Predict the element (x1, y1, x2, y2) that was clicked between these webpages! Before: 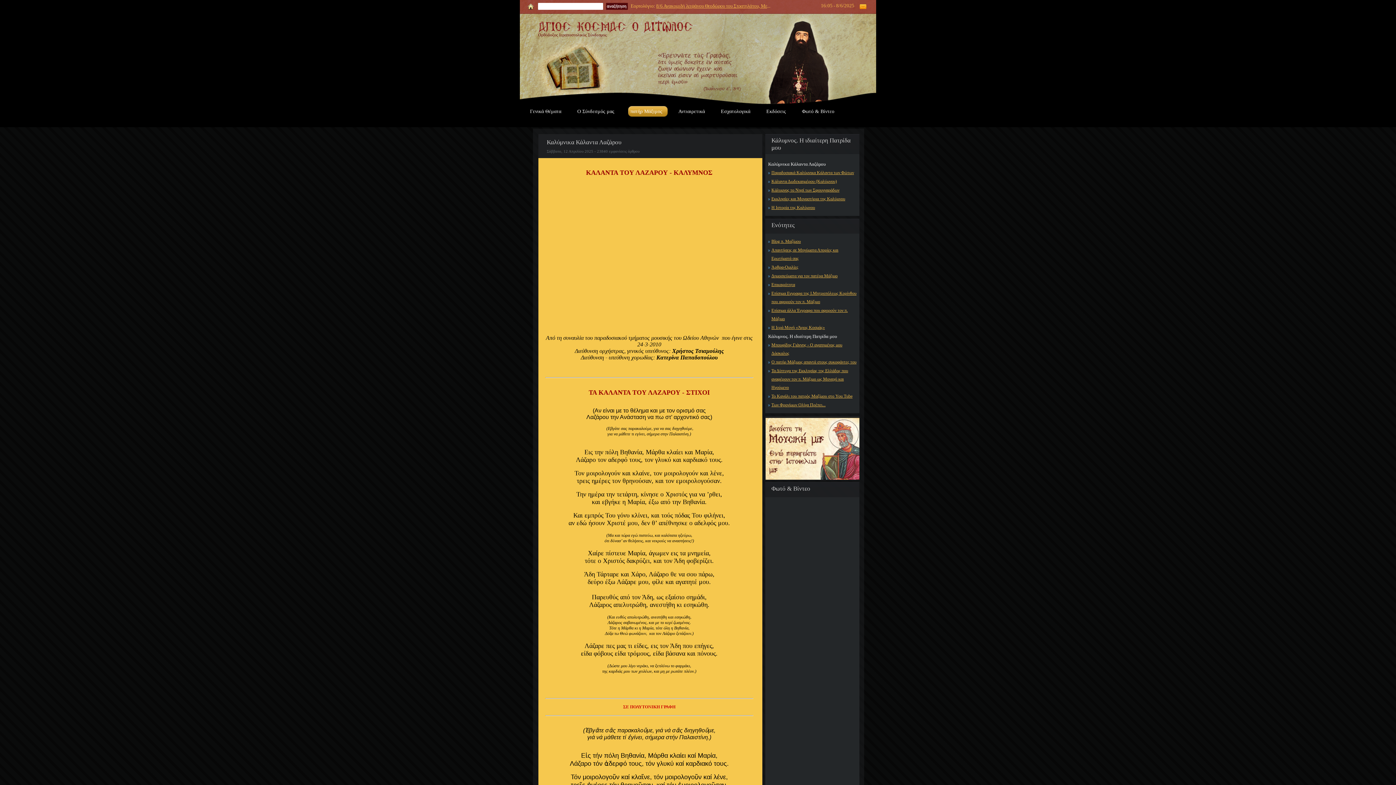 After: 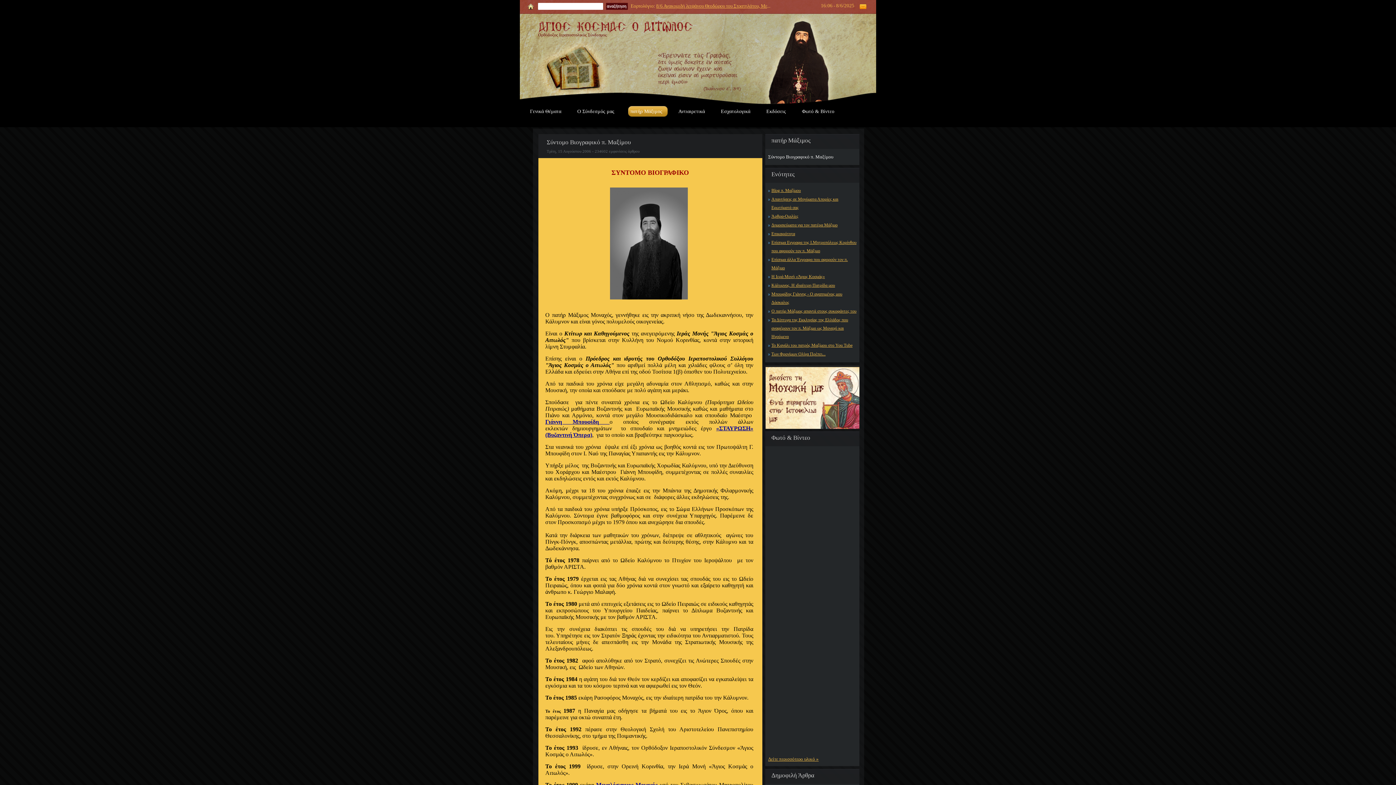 Action: label: πατήρ Μάξιμος bbox: (622, 100, 670, 122)